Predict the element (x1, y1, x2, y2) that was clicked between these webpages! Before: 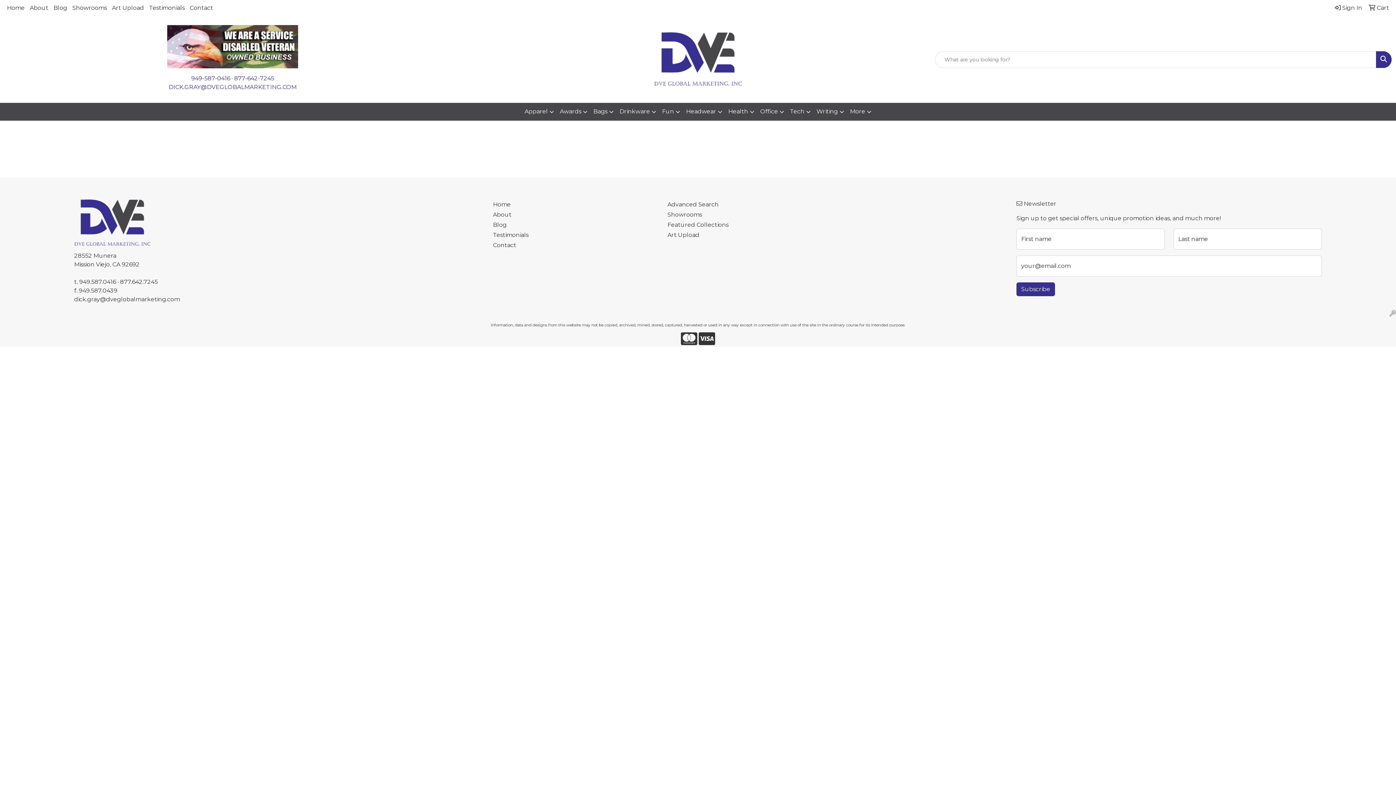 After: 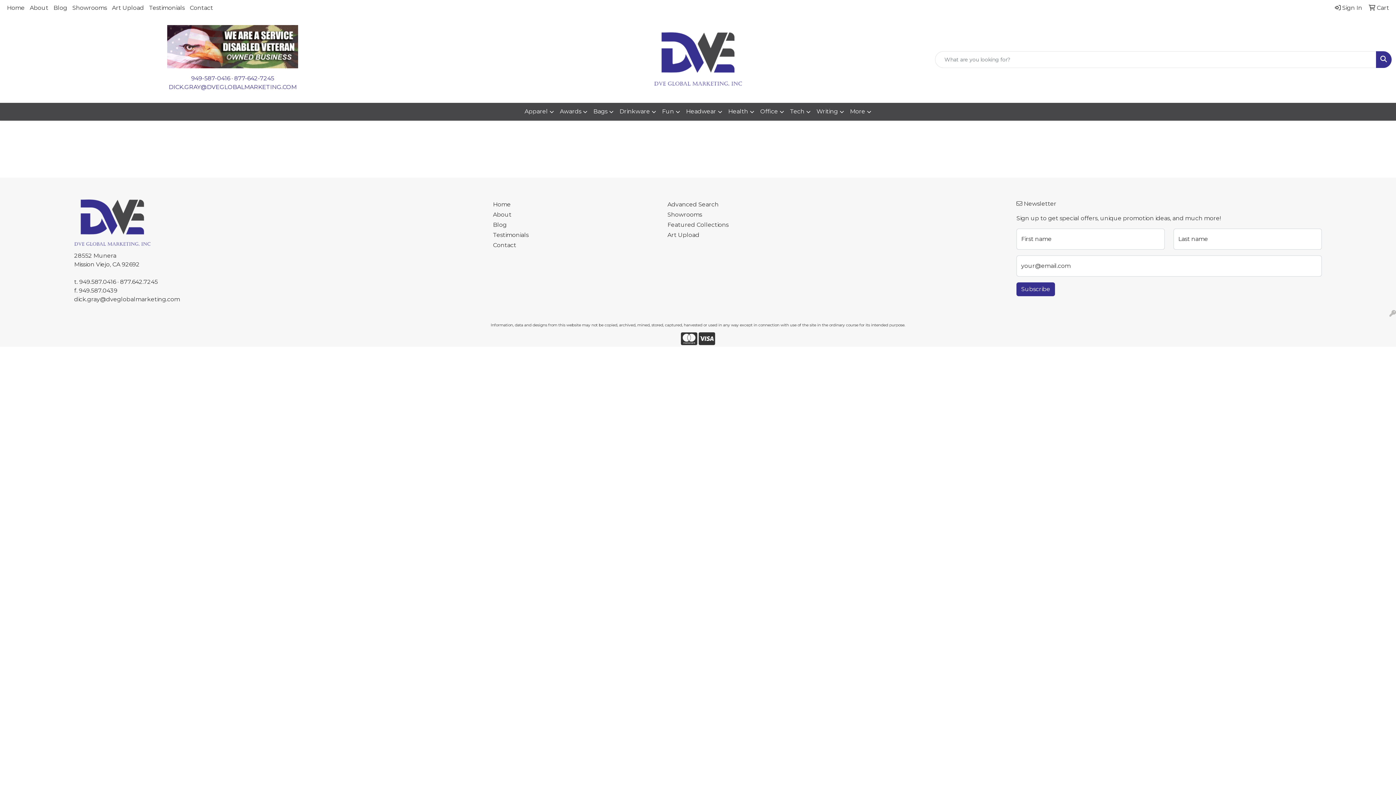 Action: bbox: (1389, 310, 1396, 317)